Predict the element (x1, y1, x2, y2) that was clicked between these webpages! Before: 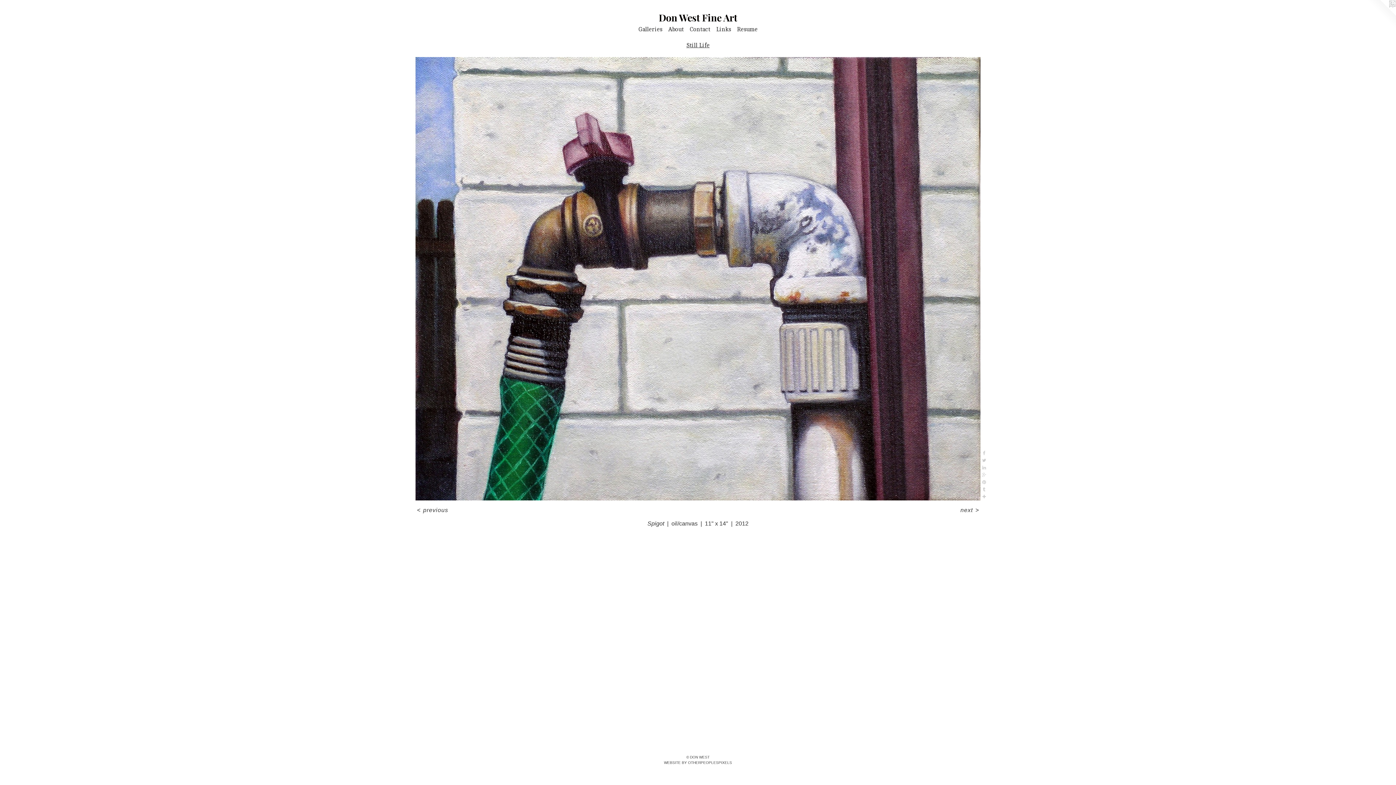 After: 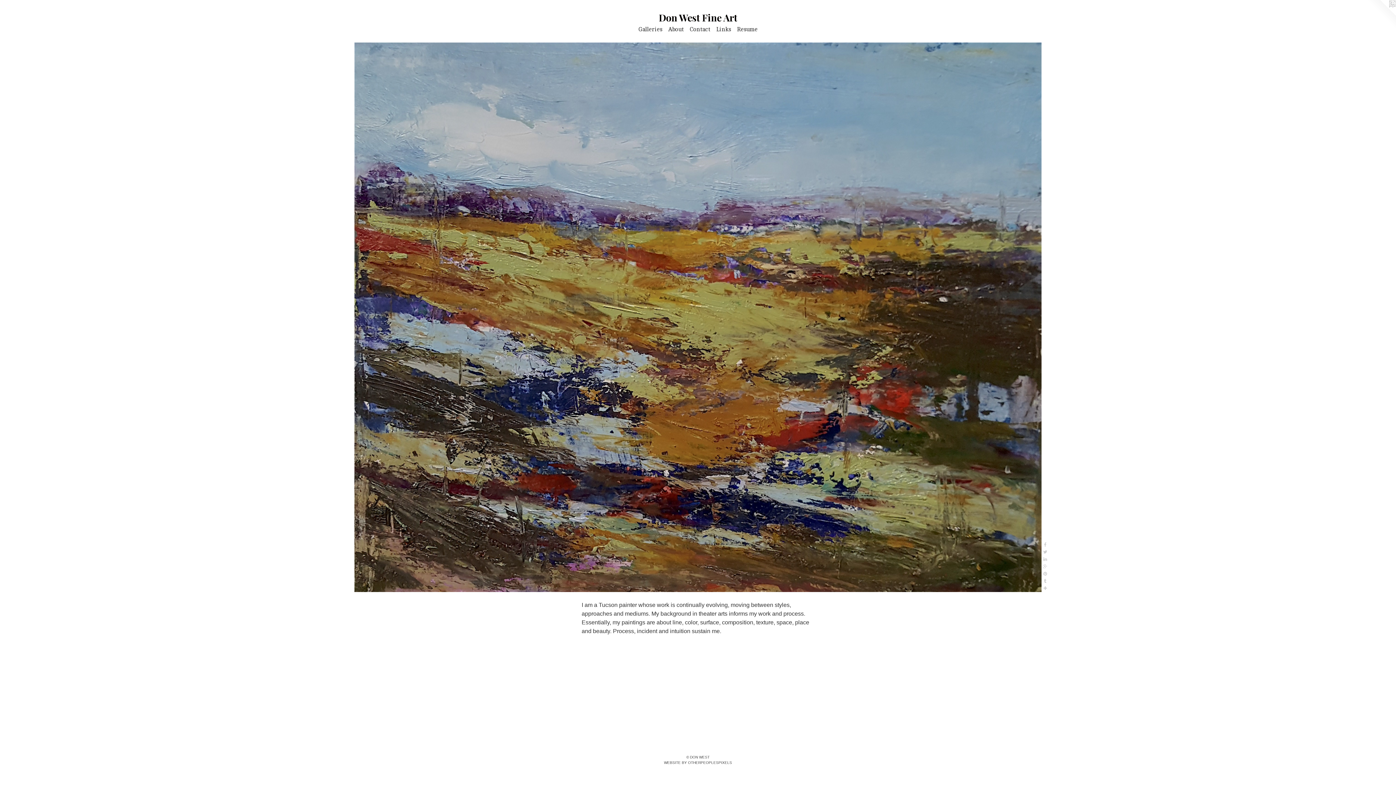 Action: label: Don West Fine Art bbox: (17, 13, 1378, 24)